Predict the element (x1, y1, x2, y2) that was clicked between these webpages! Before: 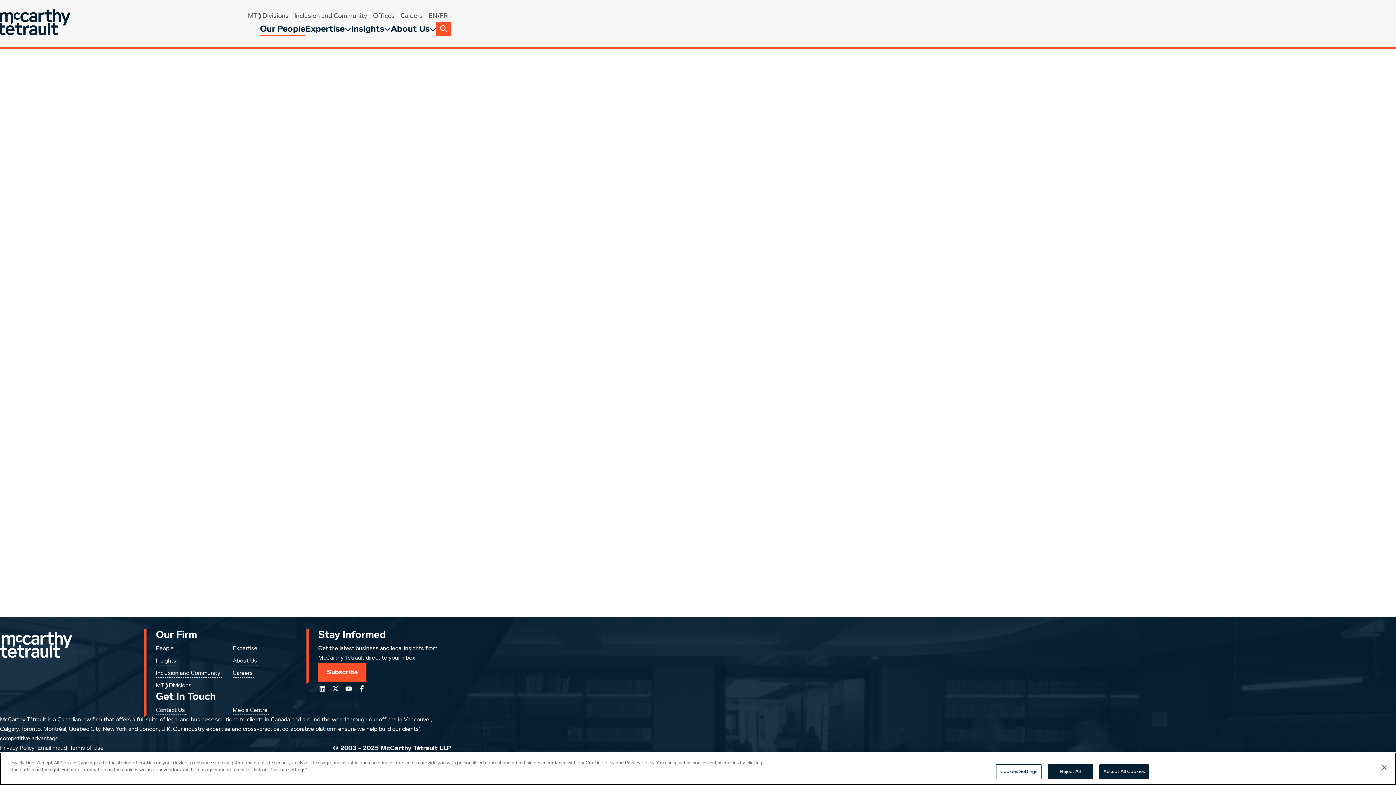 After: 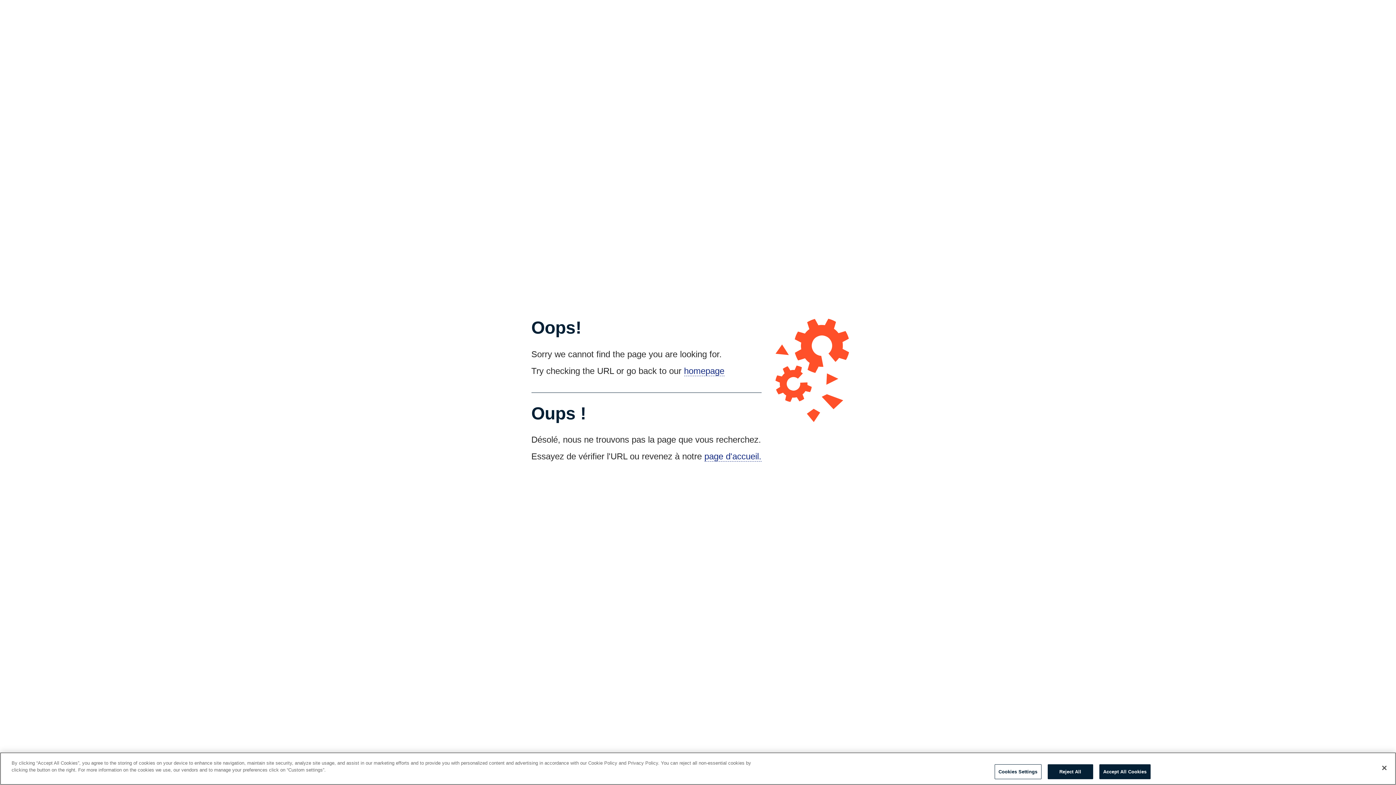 Action: bbox: (155, 681, 193, 690) label: MT❯Divisions